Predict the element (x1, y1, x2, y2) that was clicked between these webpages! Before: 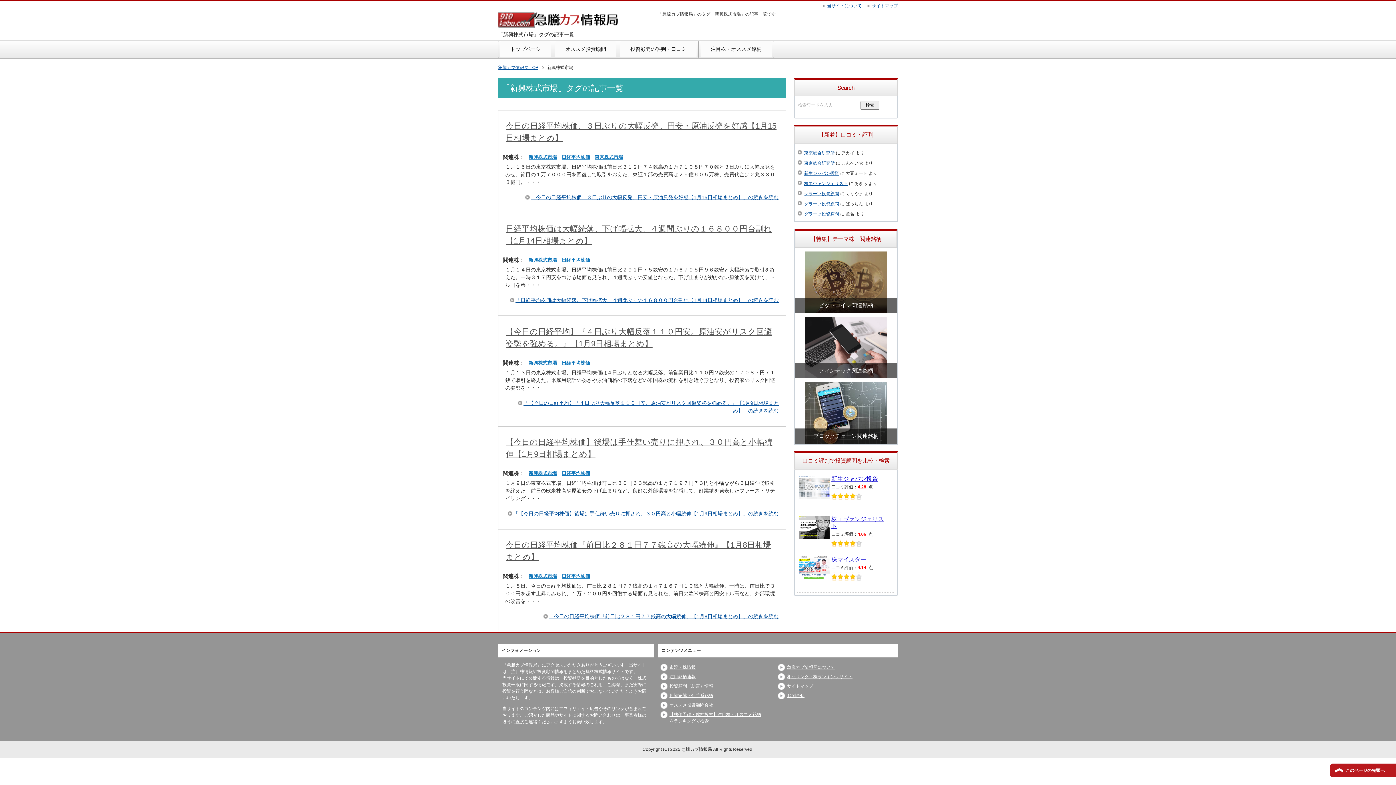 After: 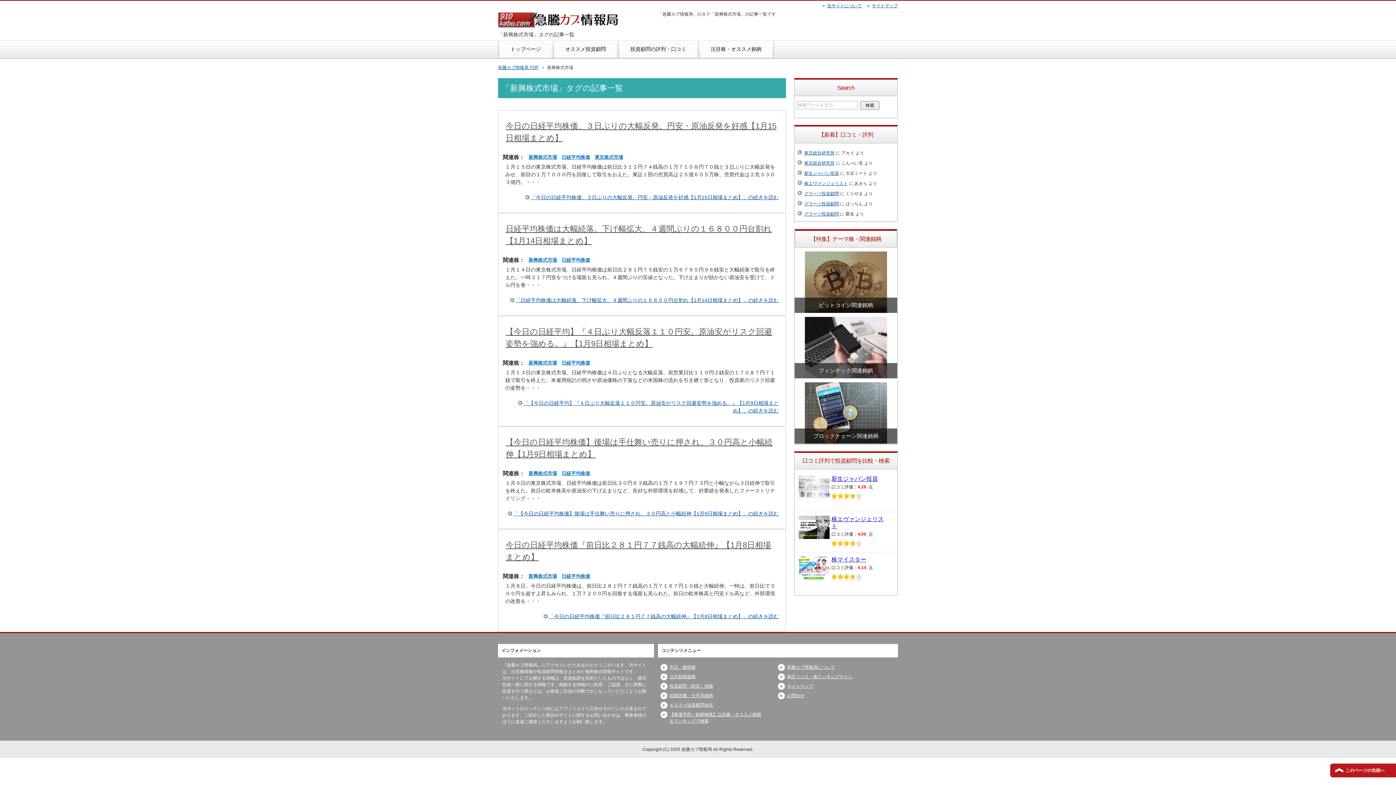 Action: label: 新興株式市場 bbox: (526, 572, 558, 580)